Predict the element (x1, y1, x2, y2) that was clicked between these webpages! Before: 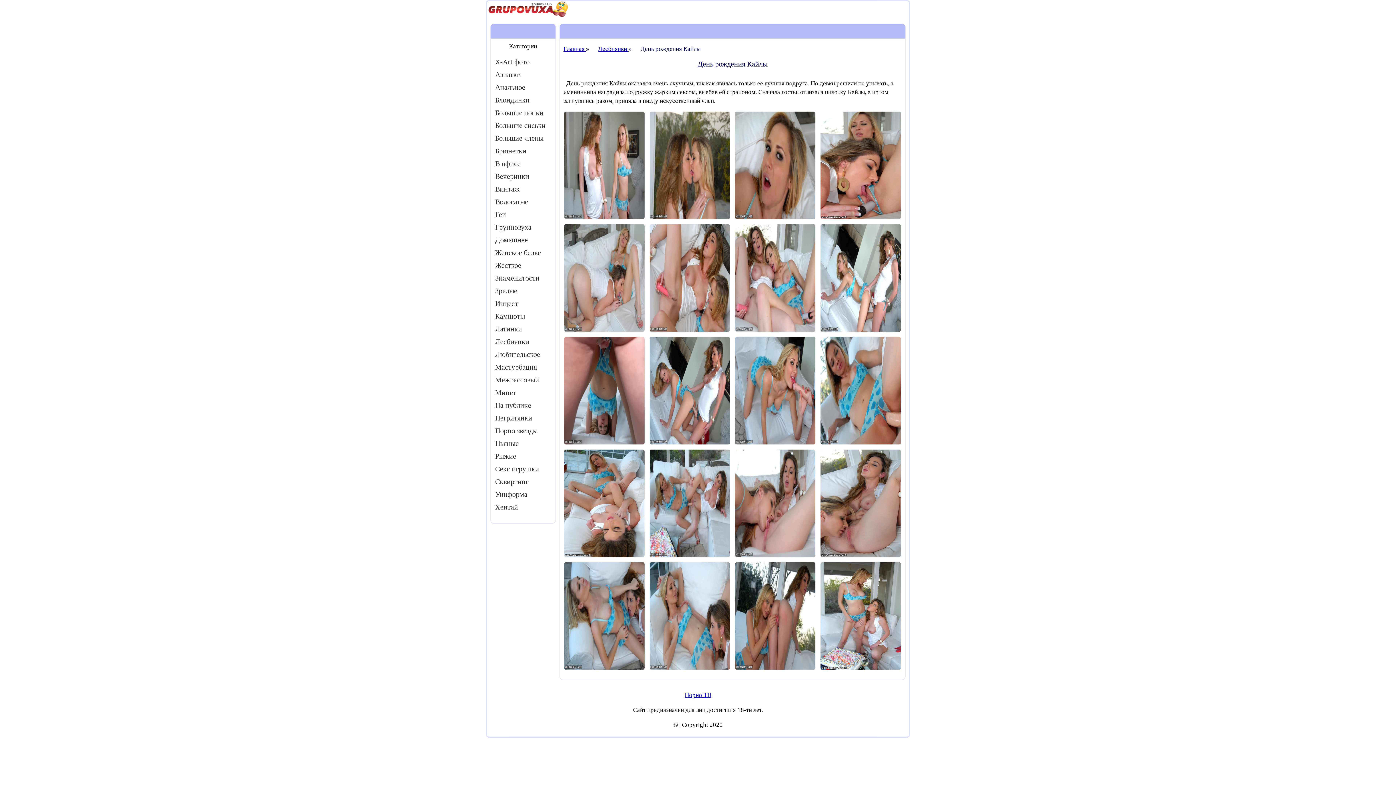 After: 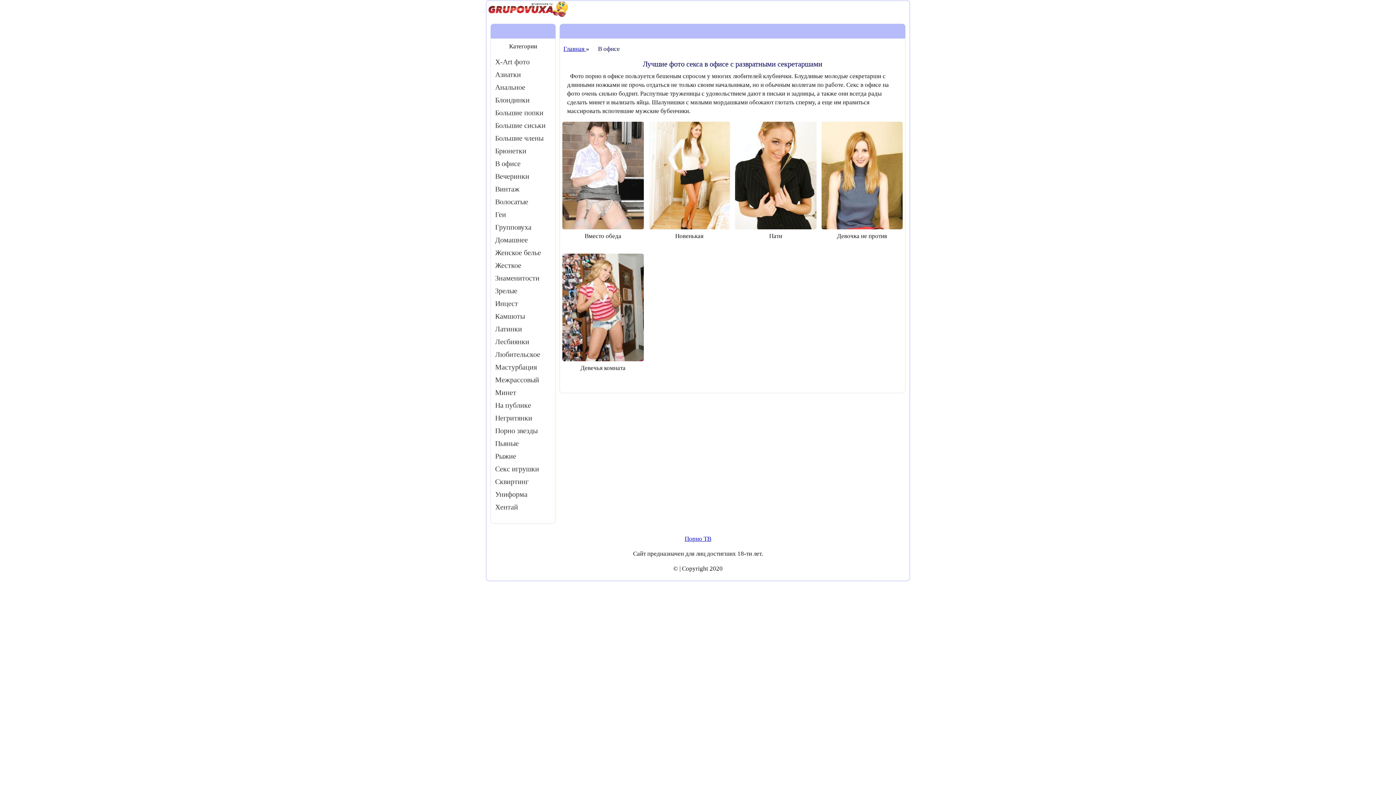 Action: bbox: (495, 156, 520, 167) label: В офисе